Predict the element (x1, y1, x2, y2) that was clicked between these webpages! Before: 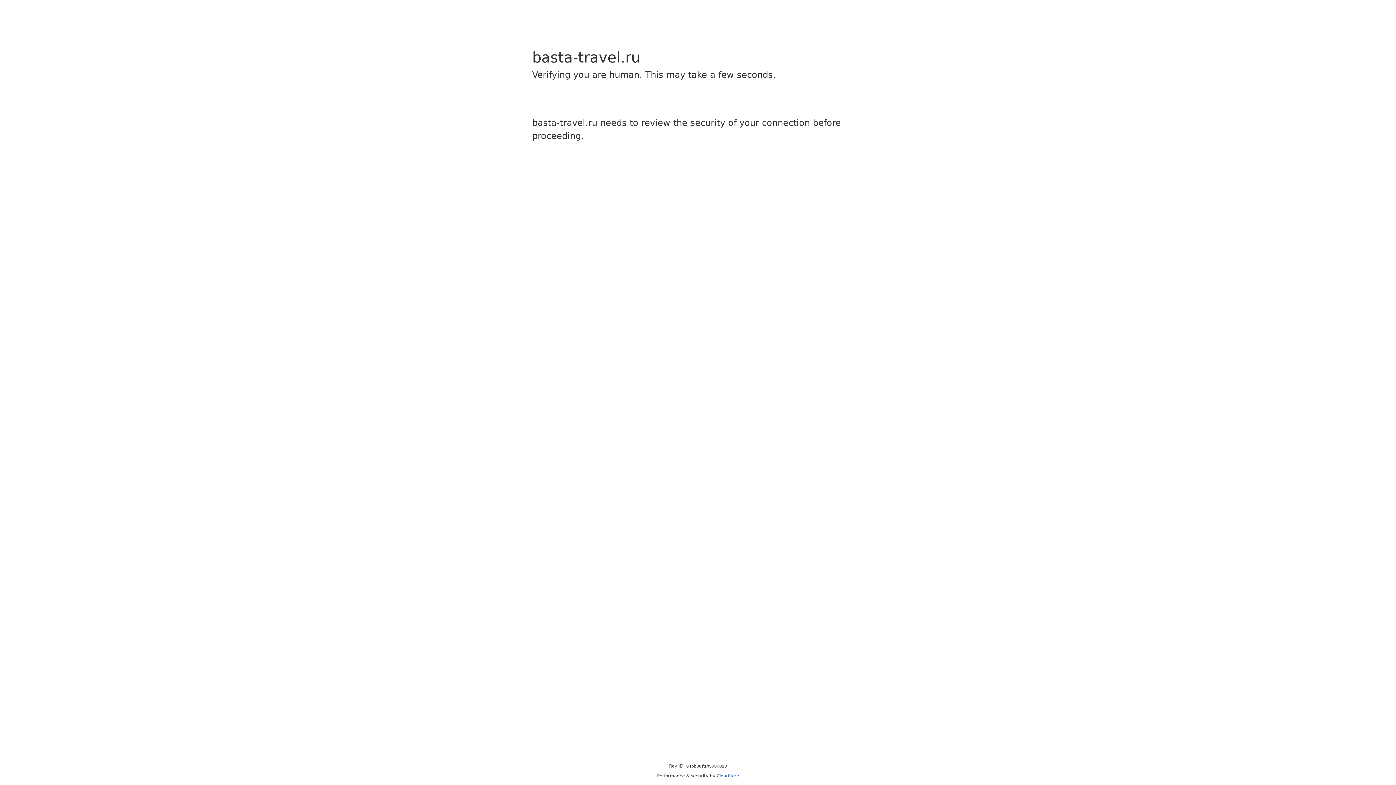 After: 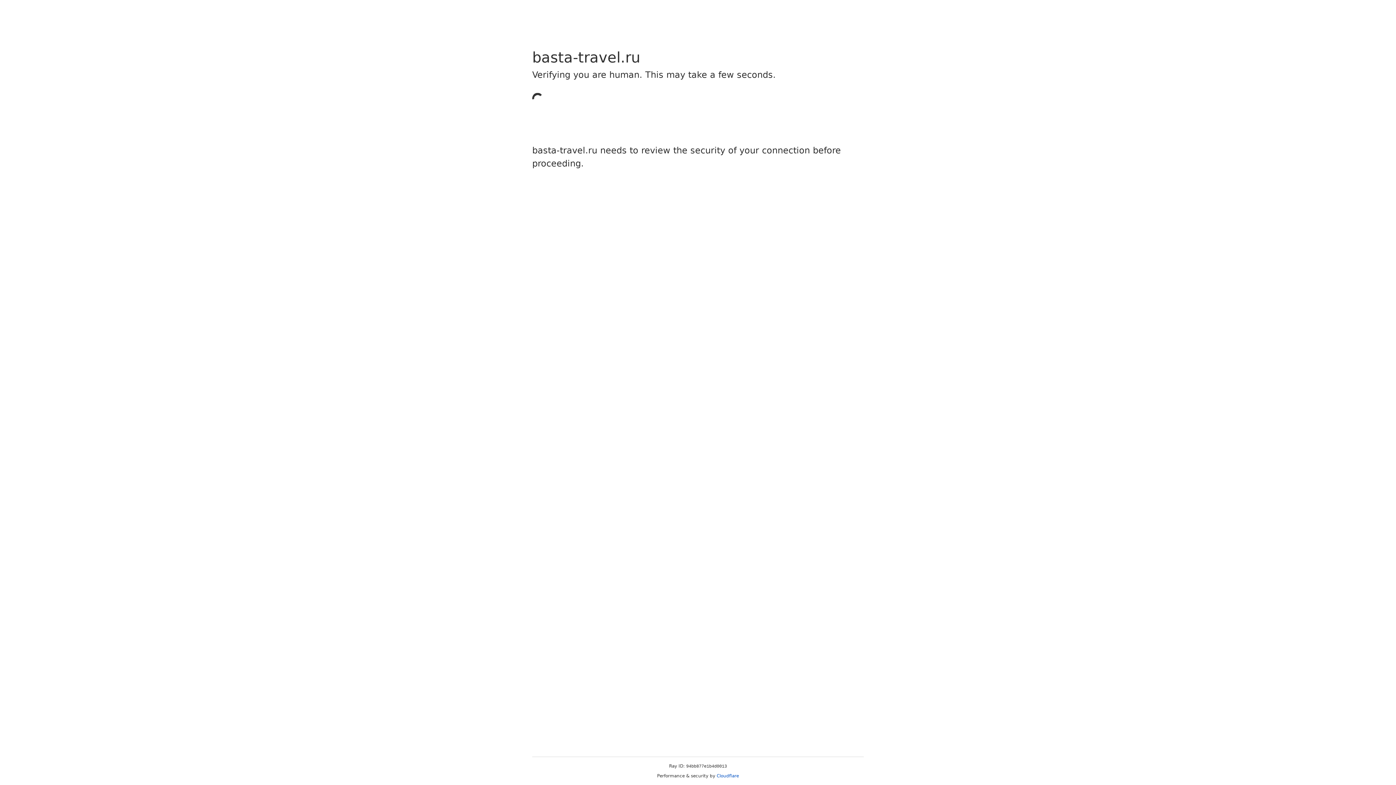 Action: label: Cloudflare bbox: (716, 773, 739, 778)